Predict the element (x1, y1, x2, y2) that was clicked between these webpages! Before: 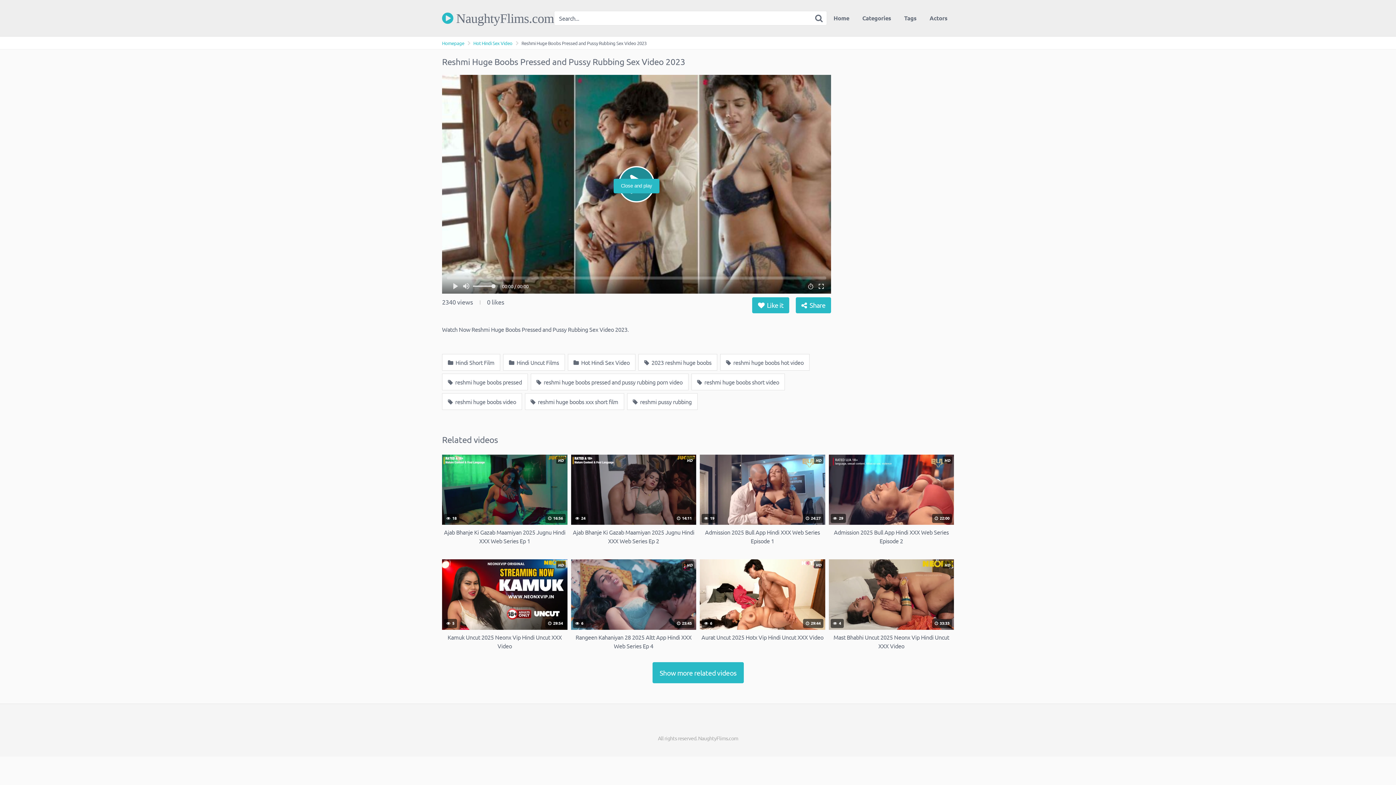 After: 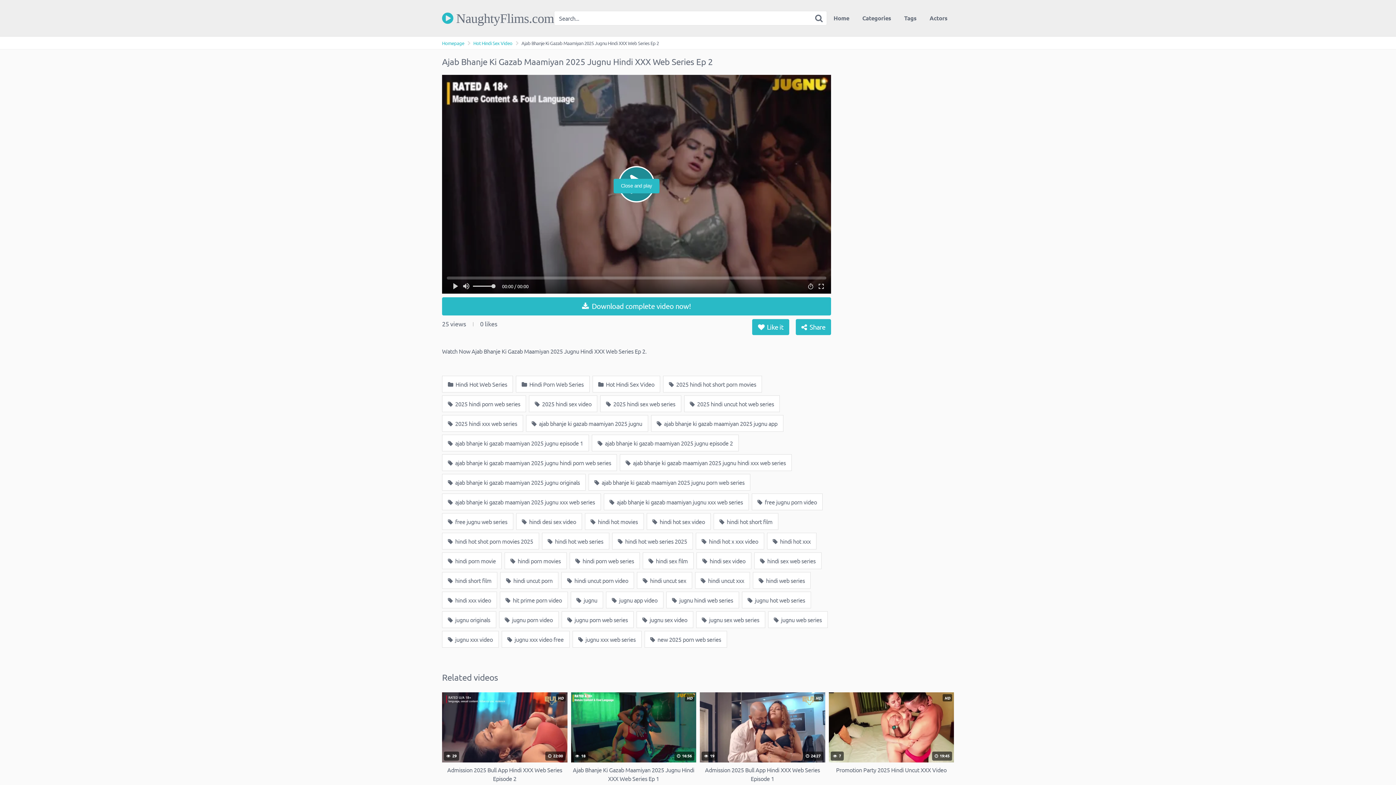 Action: bbox: (571, 454, 696, 545) label: HD
 24
 14:11
Ajab Bhanje Ki Gazab Maamiyan 2025 Jugnu Hindi XXX Web Series Ep 2